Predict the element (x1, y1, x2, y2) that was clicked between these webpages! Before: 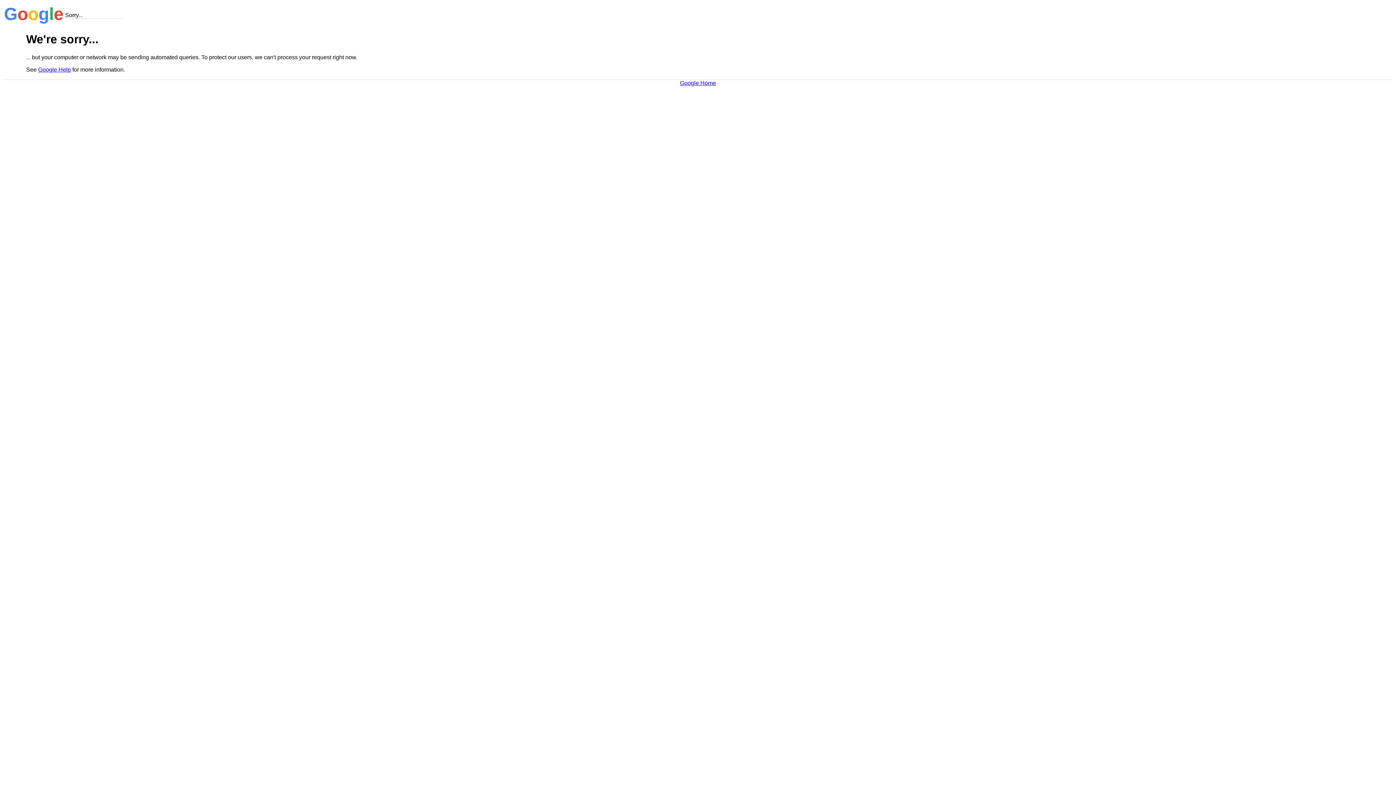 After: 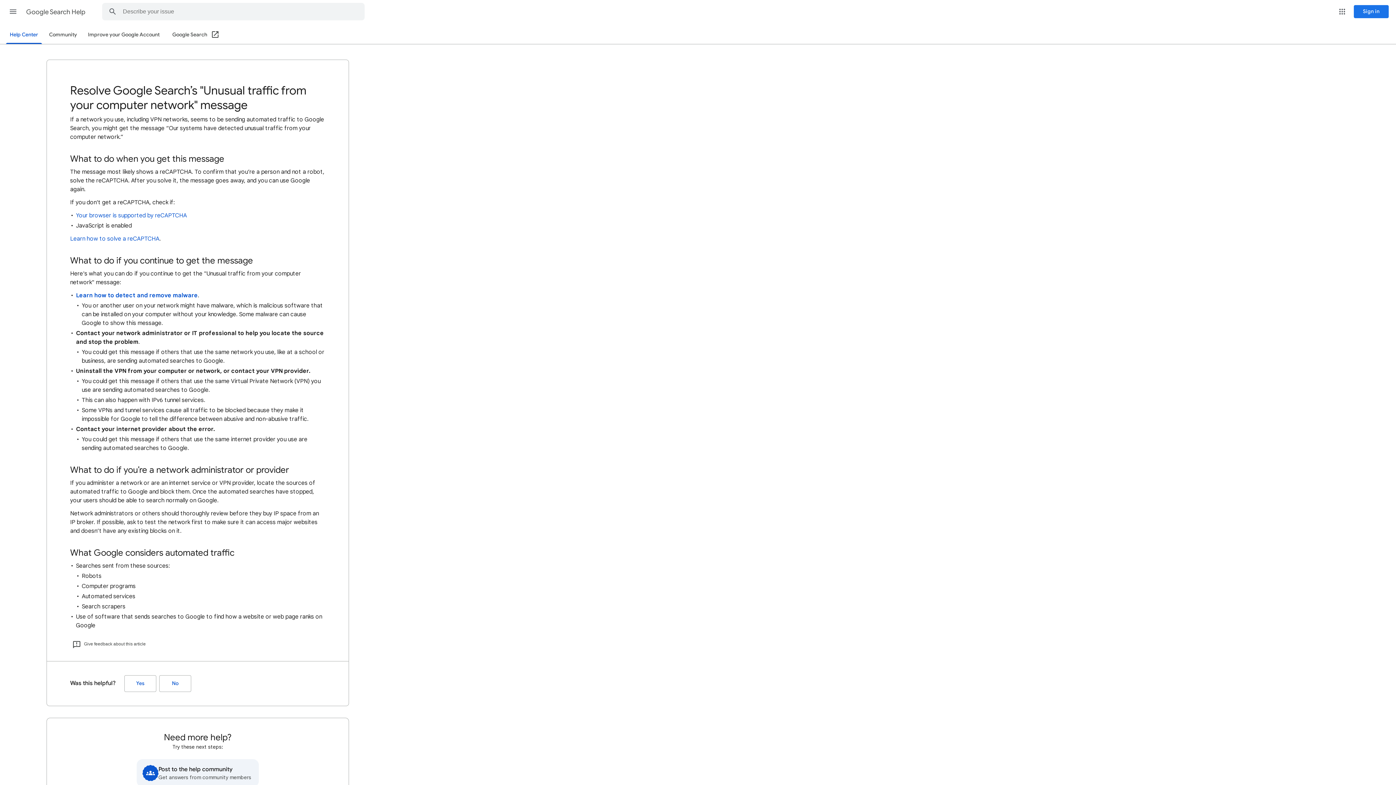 Action: label: Google Help bbox: (38, 66, 70, 72)